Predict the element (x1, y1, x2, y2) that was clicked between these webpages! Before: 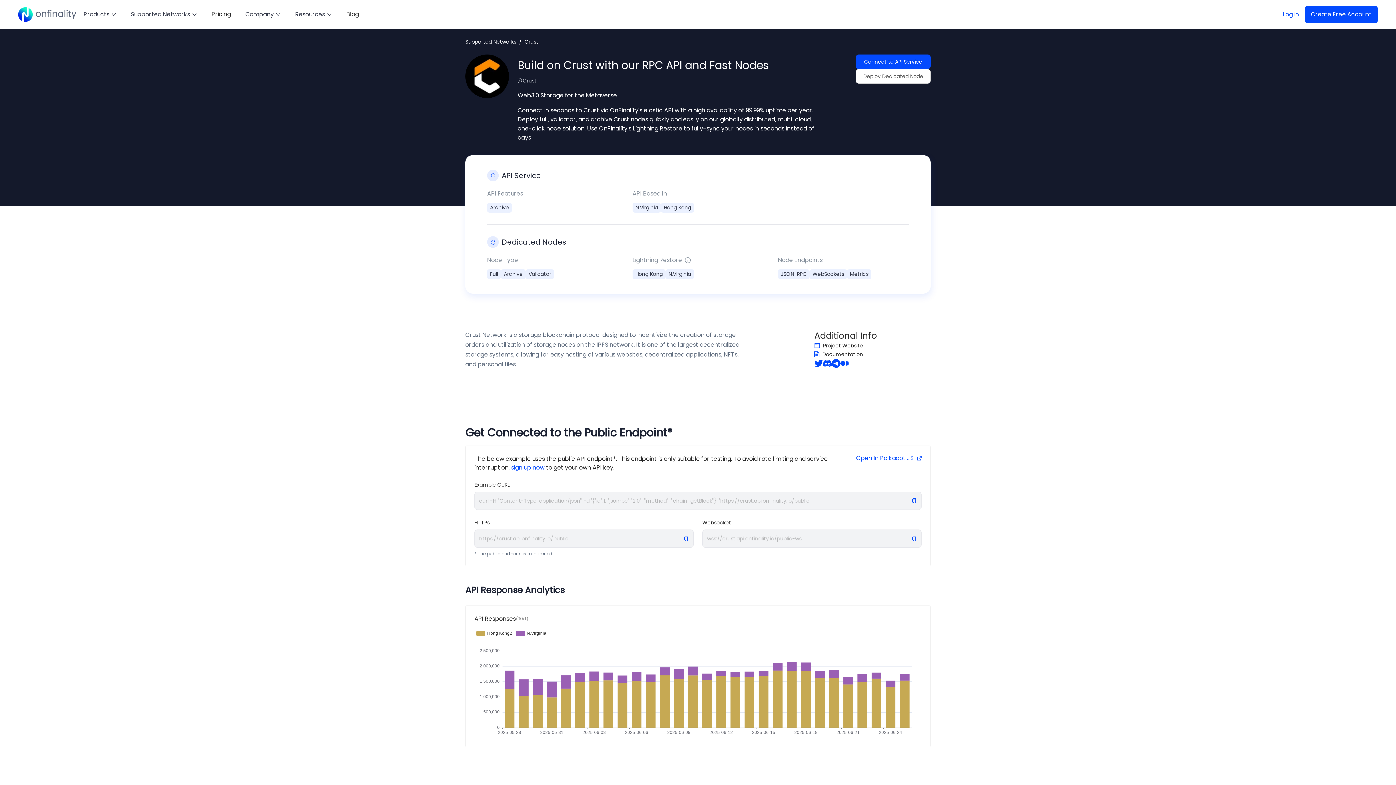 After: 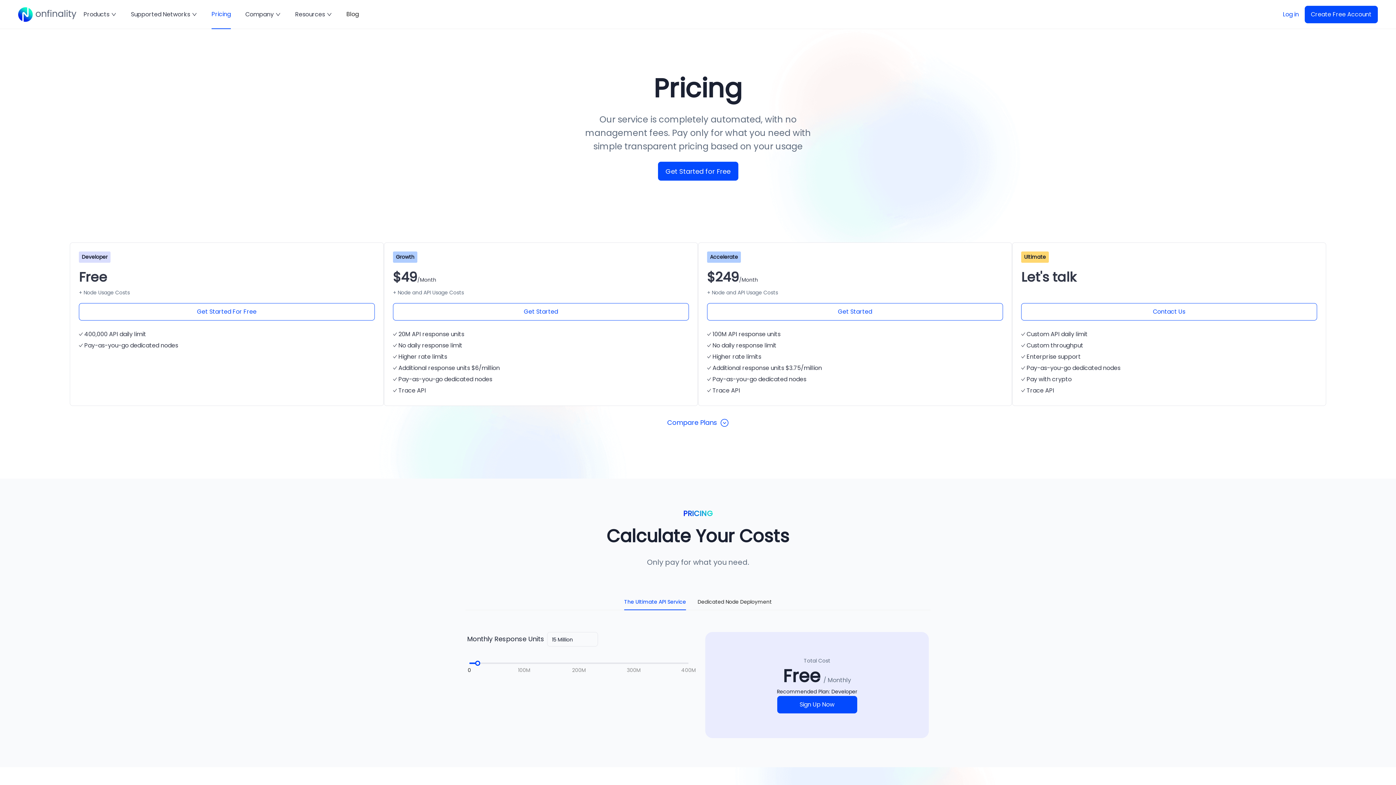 Action: label: Pricing bbox: (211, 10, 230, 18)